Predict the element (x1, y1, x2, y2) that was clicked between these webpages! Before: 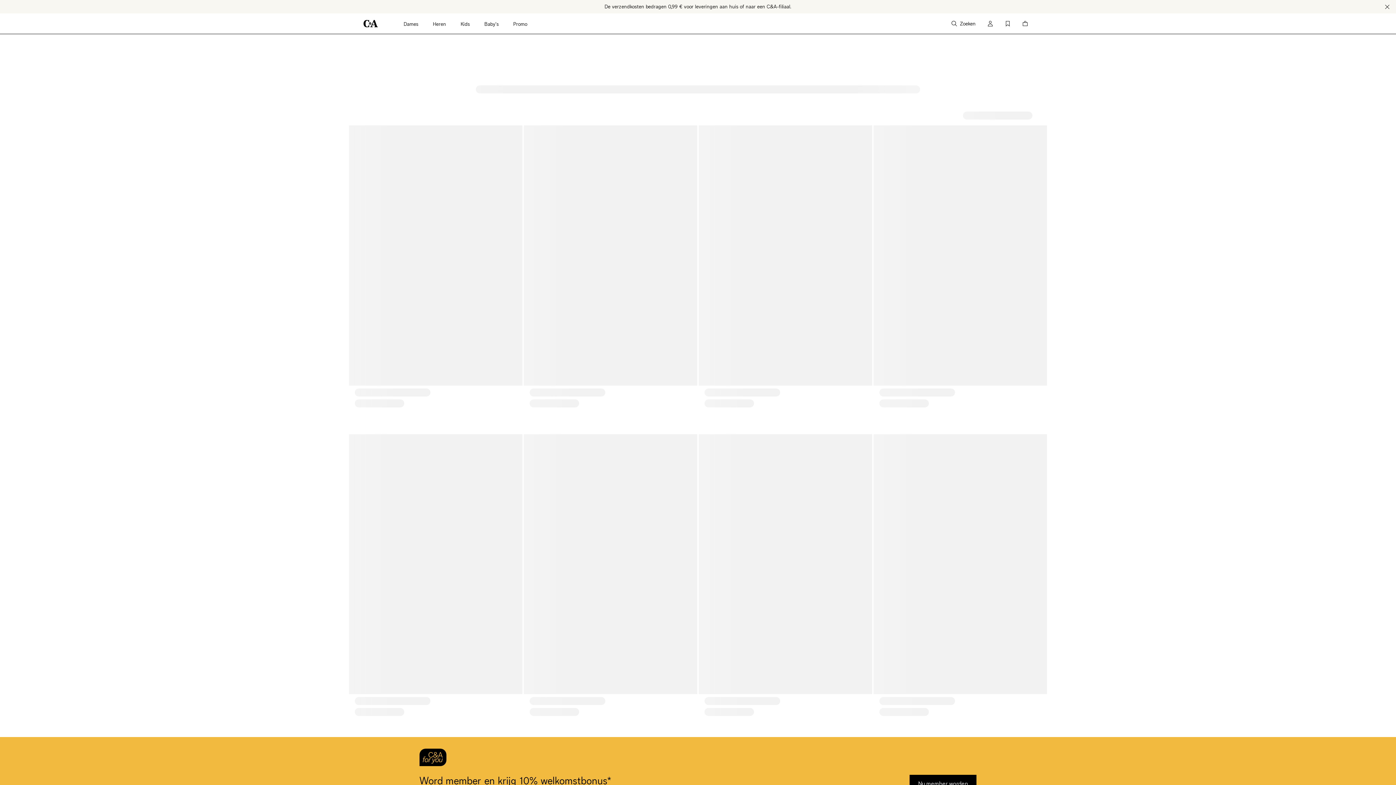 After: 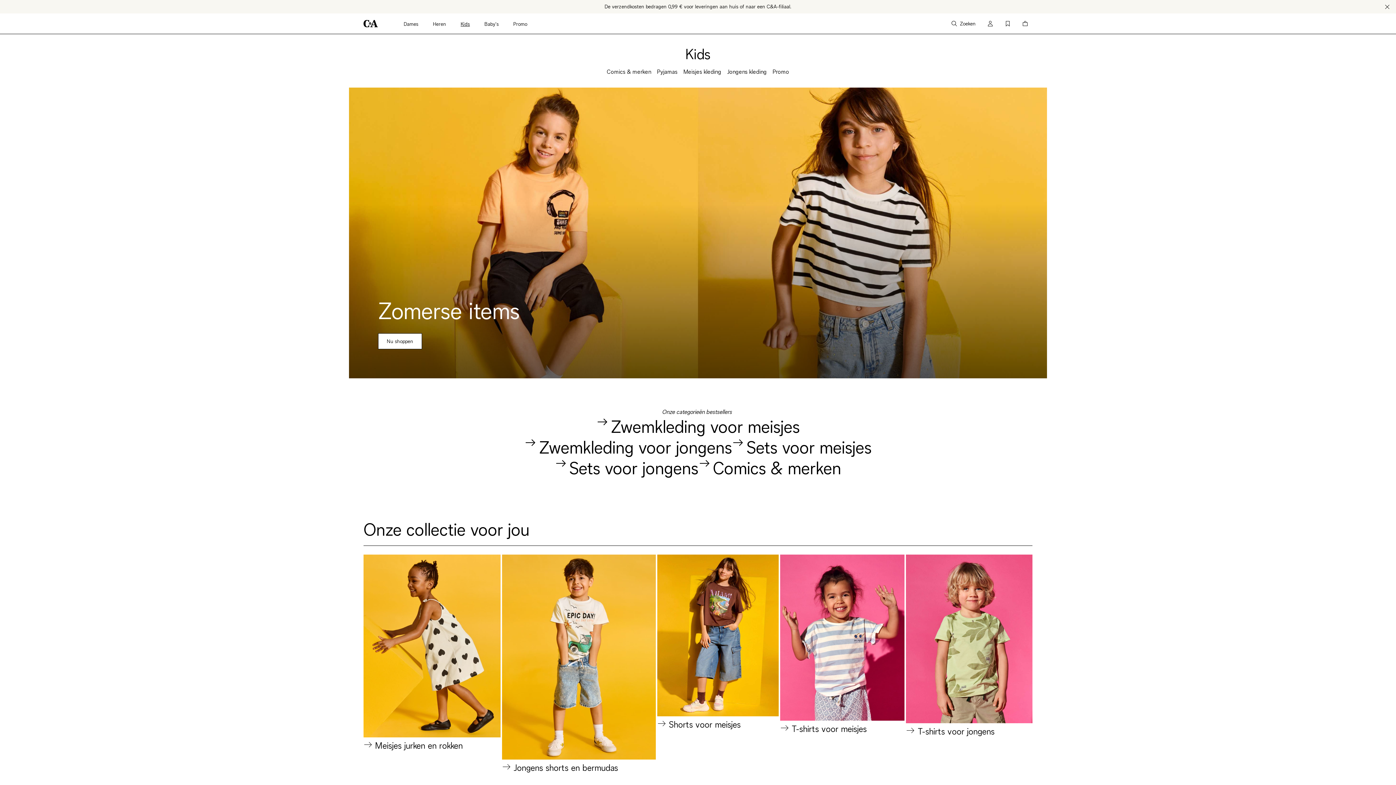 Action: bbox: (460, 20, 470, 28) label: Kids